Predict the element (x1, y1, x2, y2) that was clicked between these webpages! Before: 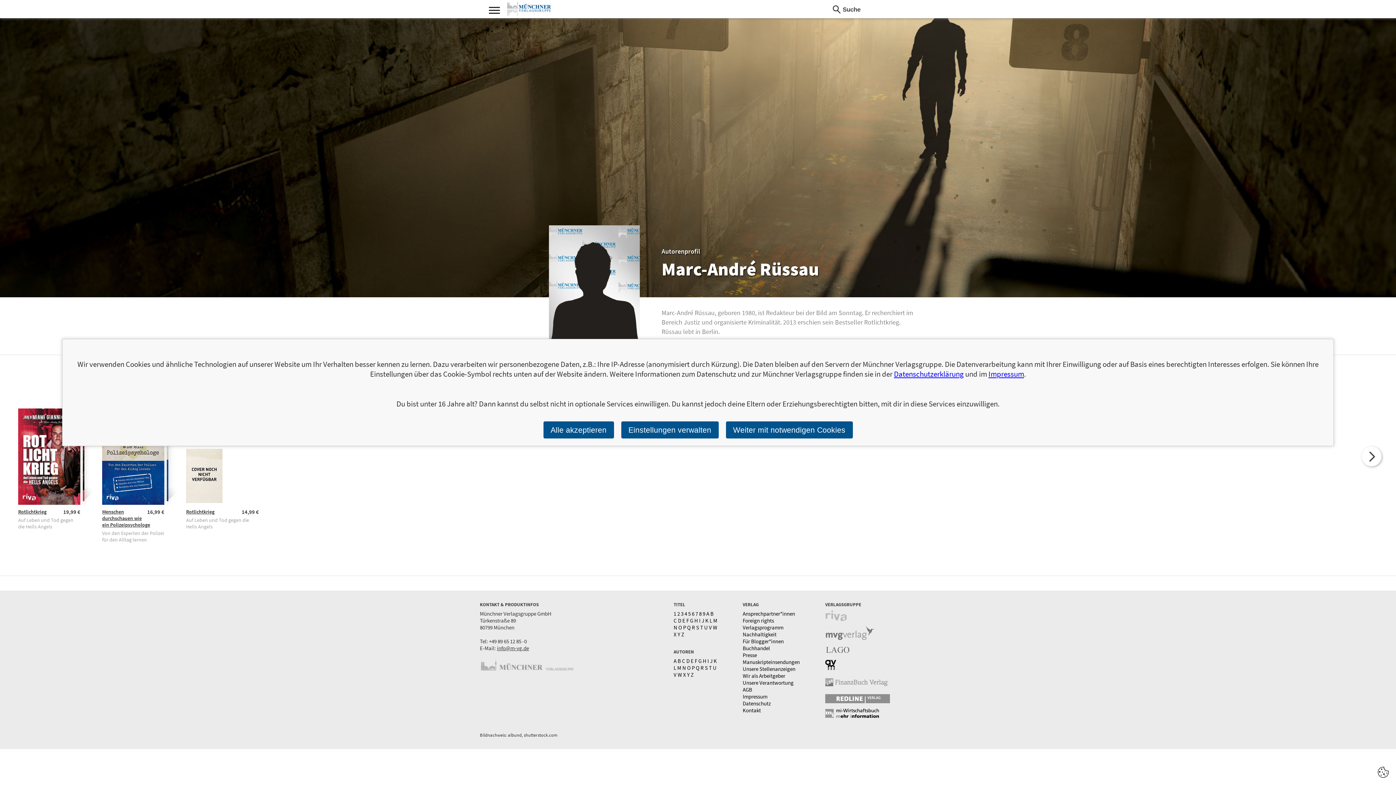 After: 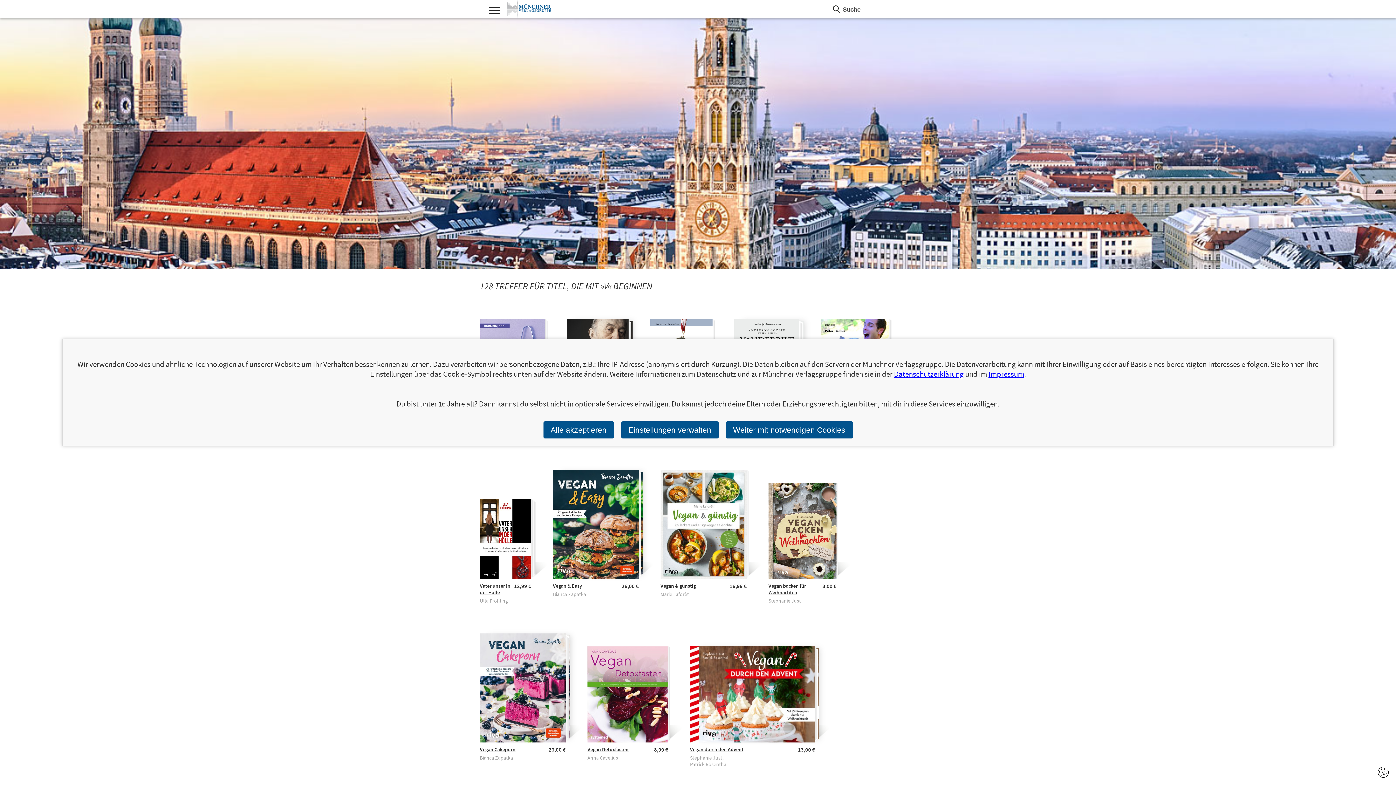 Action: label: V bbox: (709, 624, 712, 631)